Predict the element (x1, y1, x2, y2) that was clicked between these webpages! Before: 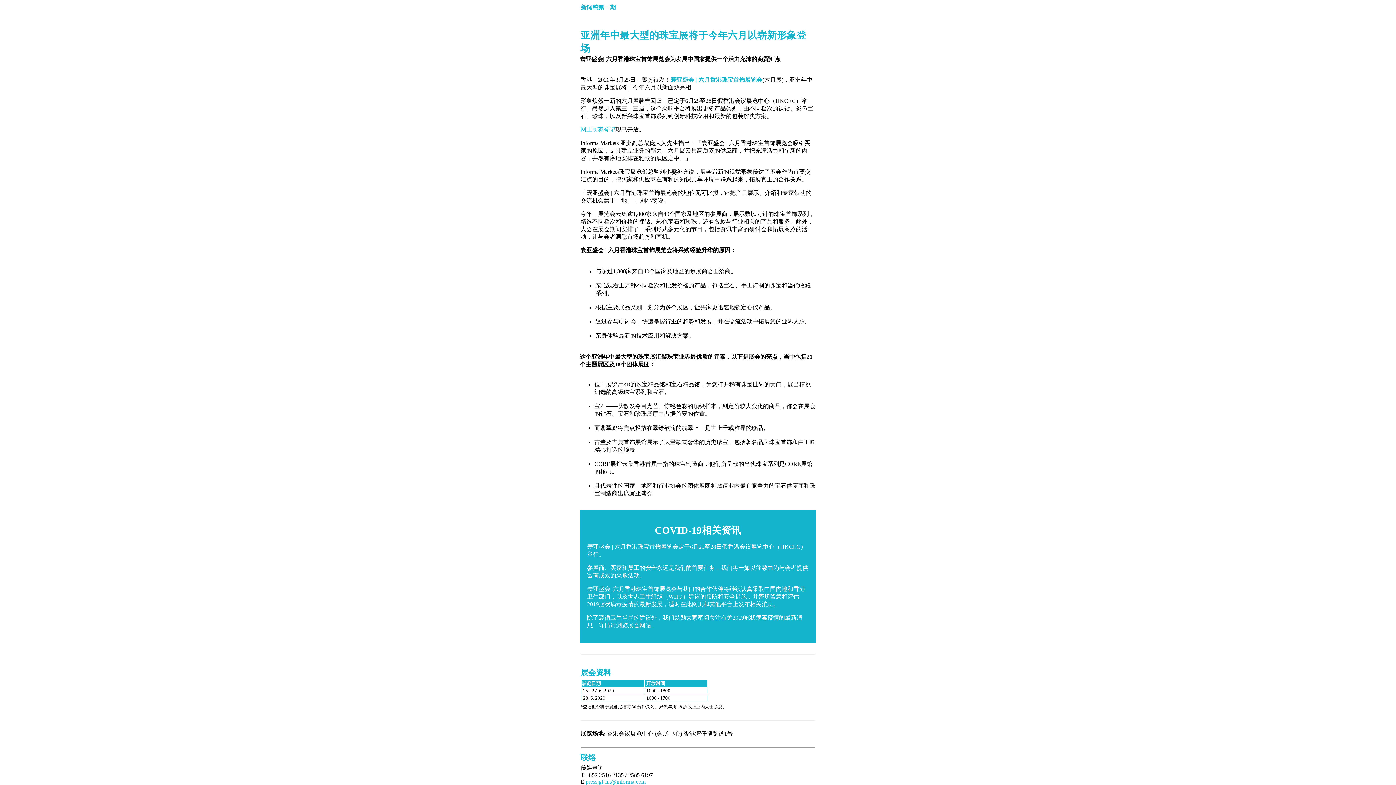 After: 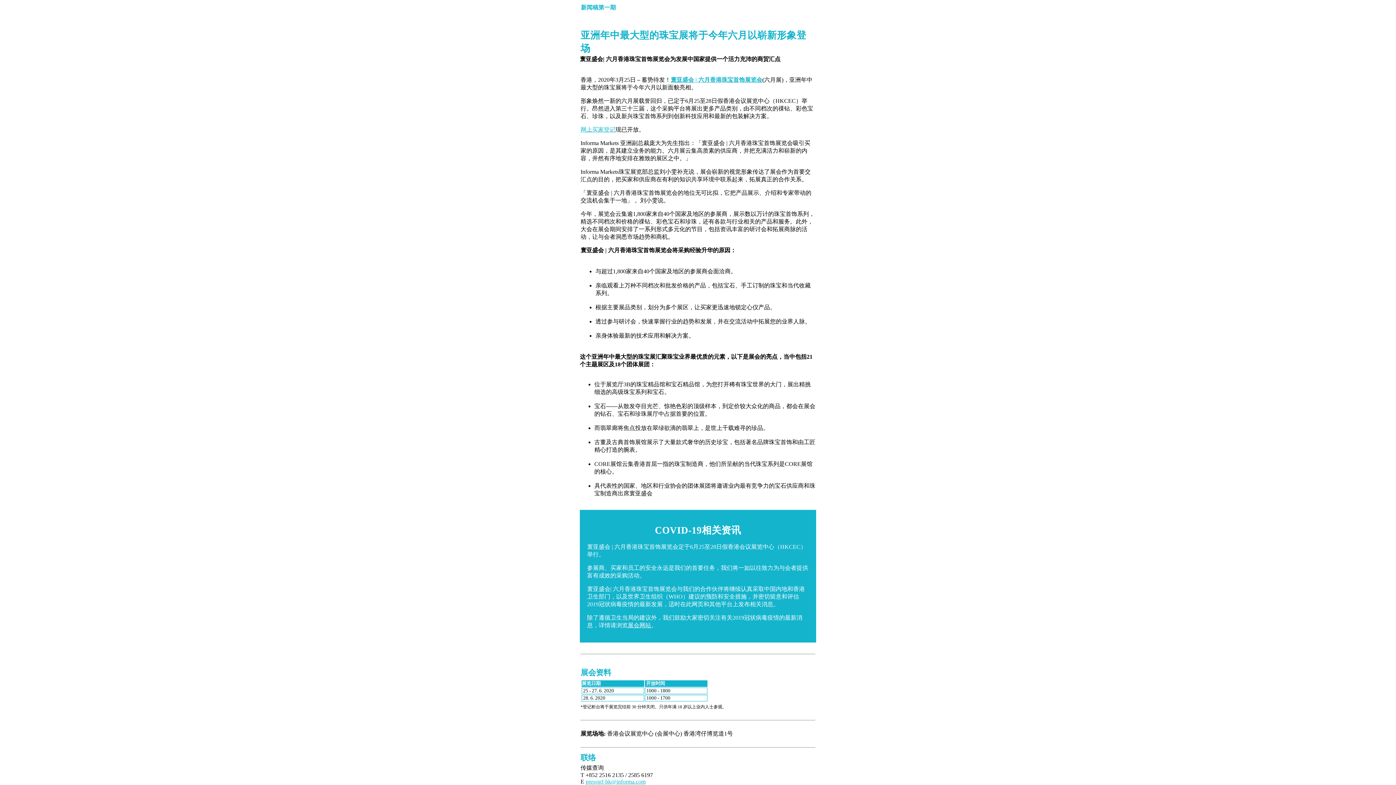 Action: bbox: (585, 778, 645, 785) label: pressjgf-hk@informa.com

